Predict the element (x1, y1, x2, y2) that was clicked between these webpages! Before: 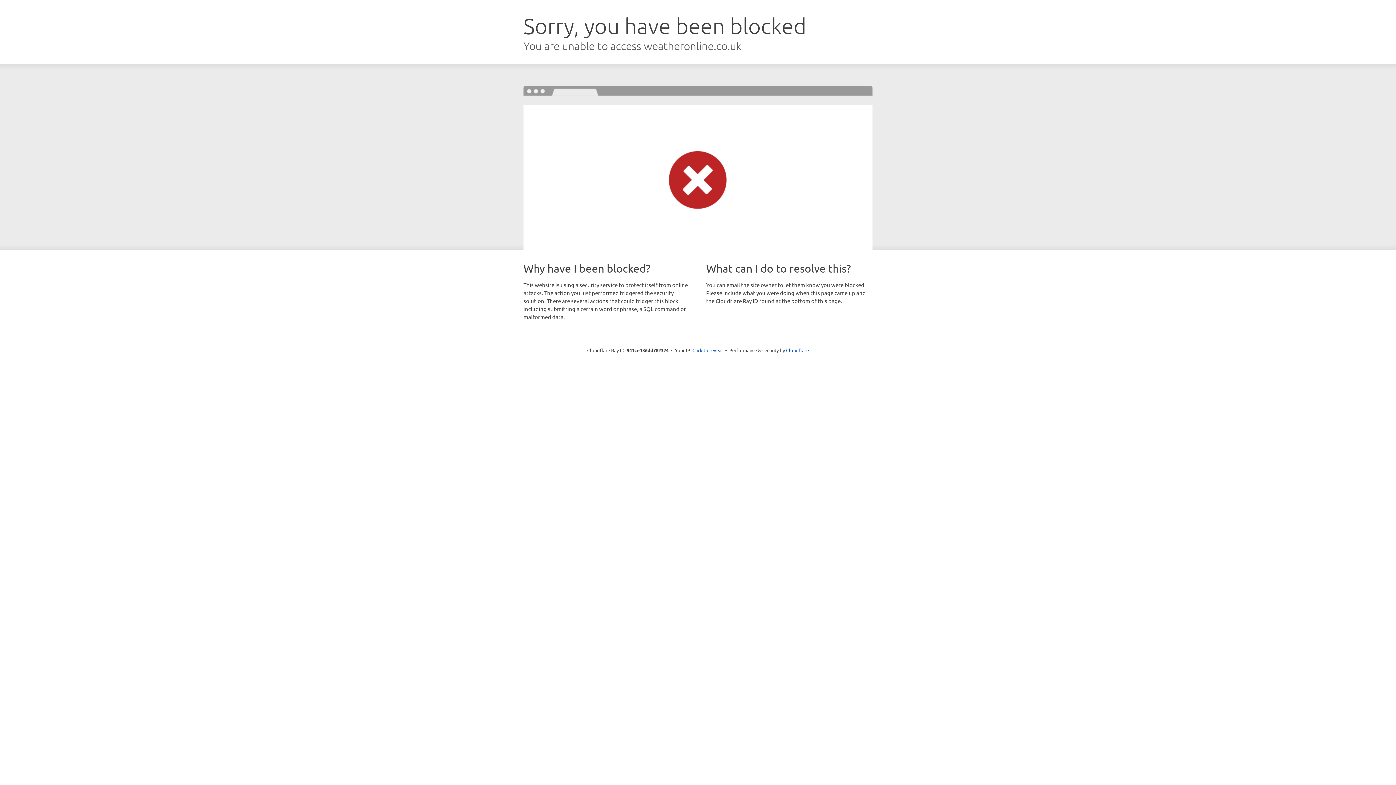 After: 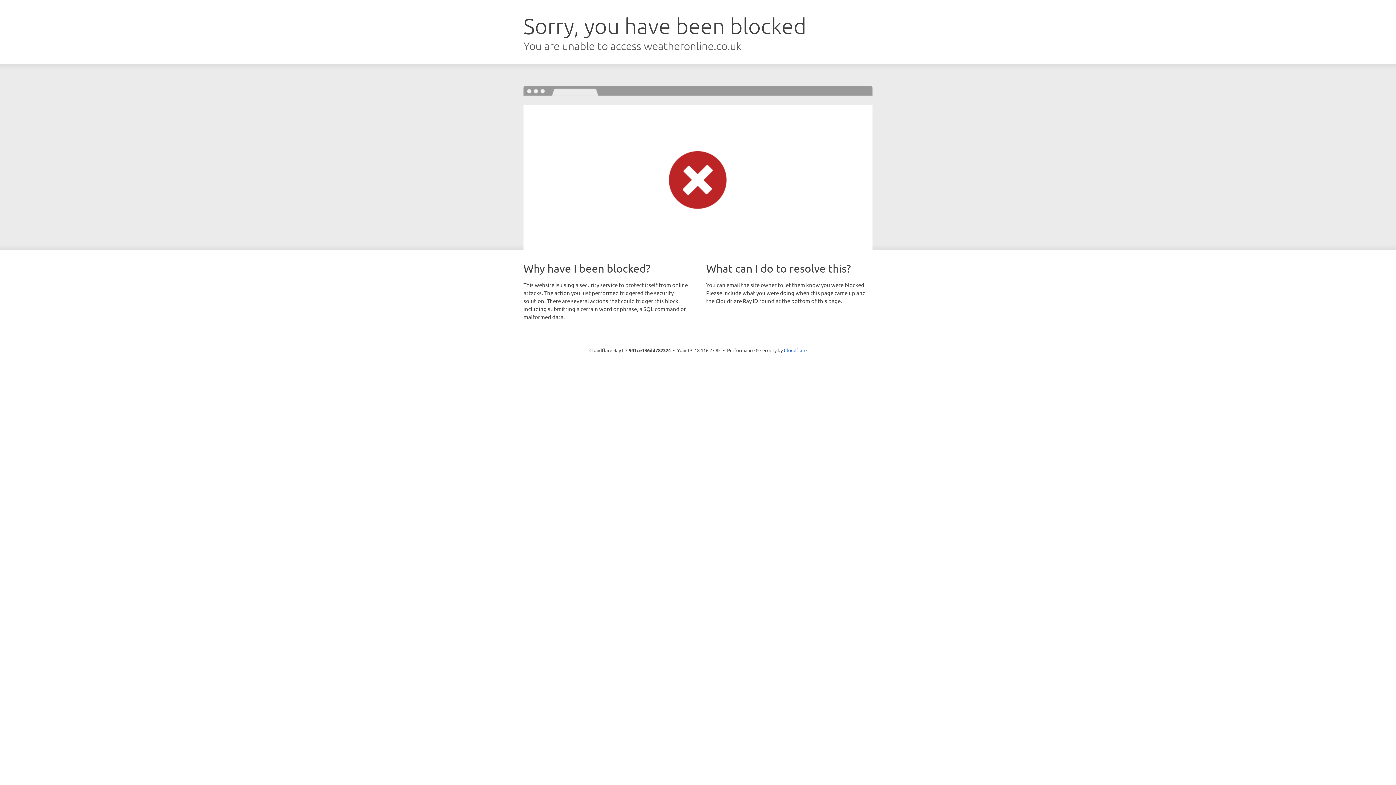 Action: label: Click to reveal bbox: (692, 346, 723, 353)